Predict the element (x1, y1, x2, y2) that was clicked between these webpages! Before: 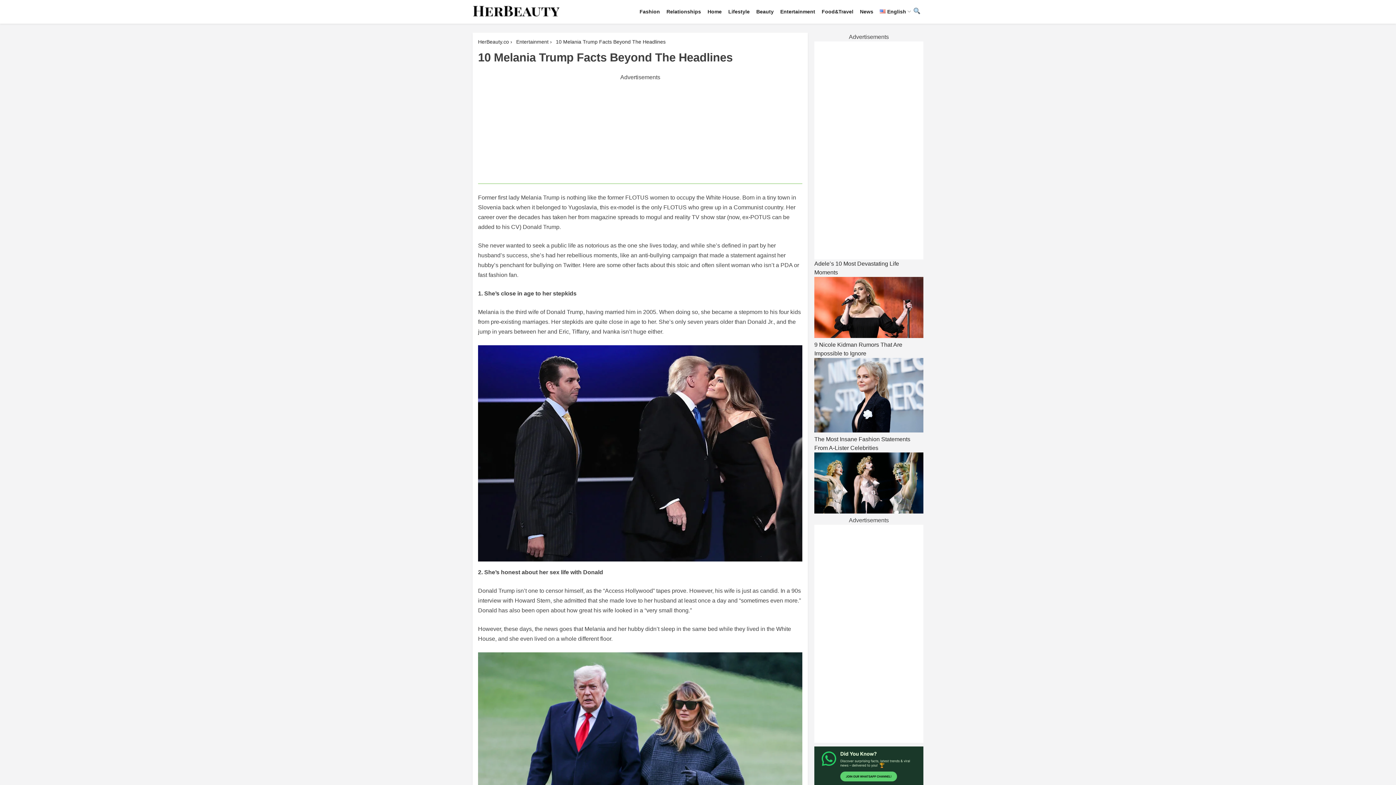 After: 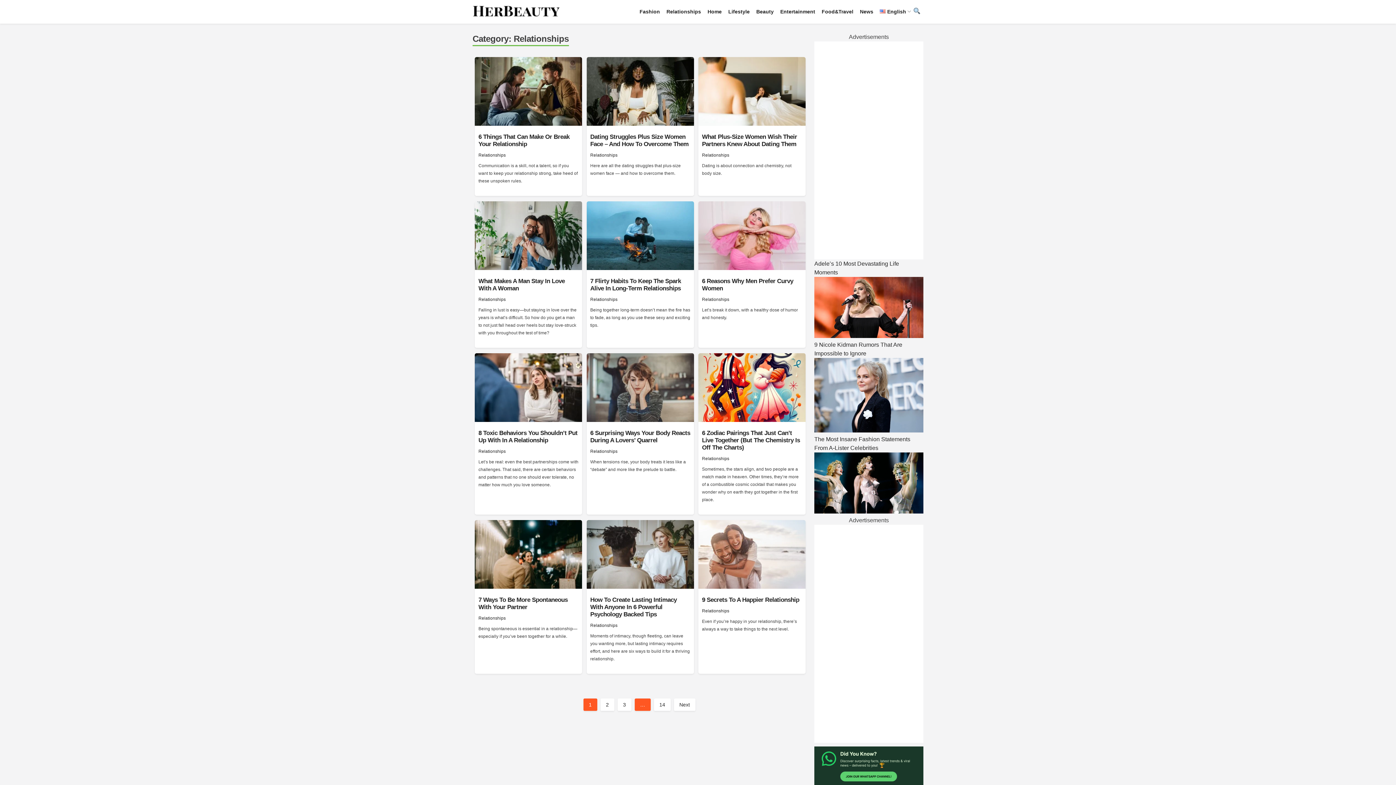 Action: bbox: (664, 0, 703, 23) label: Relationships